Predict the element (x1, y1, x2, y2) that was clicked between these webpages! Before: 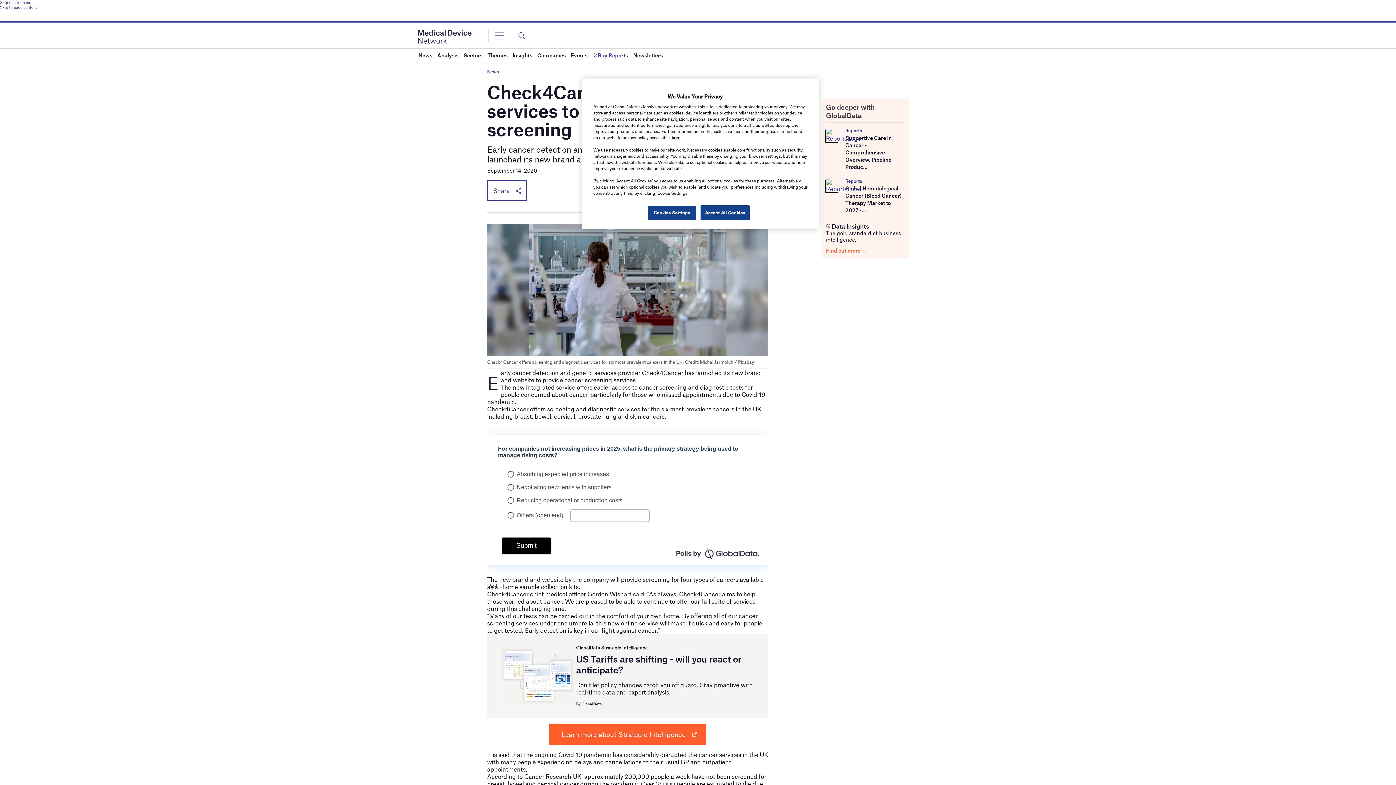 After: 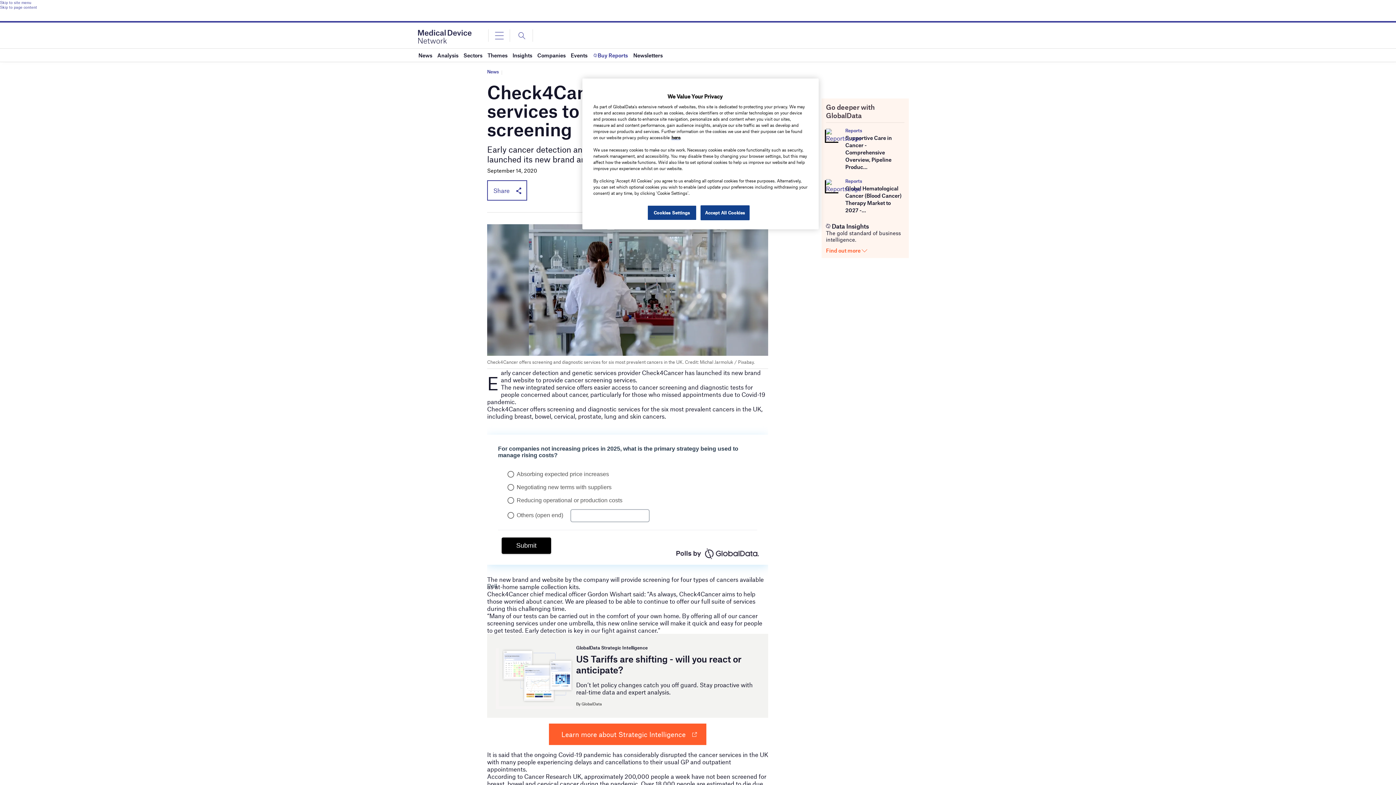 Action: label: Find out more  bbox: (826, 247, 867, 253)